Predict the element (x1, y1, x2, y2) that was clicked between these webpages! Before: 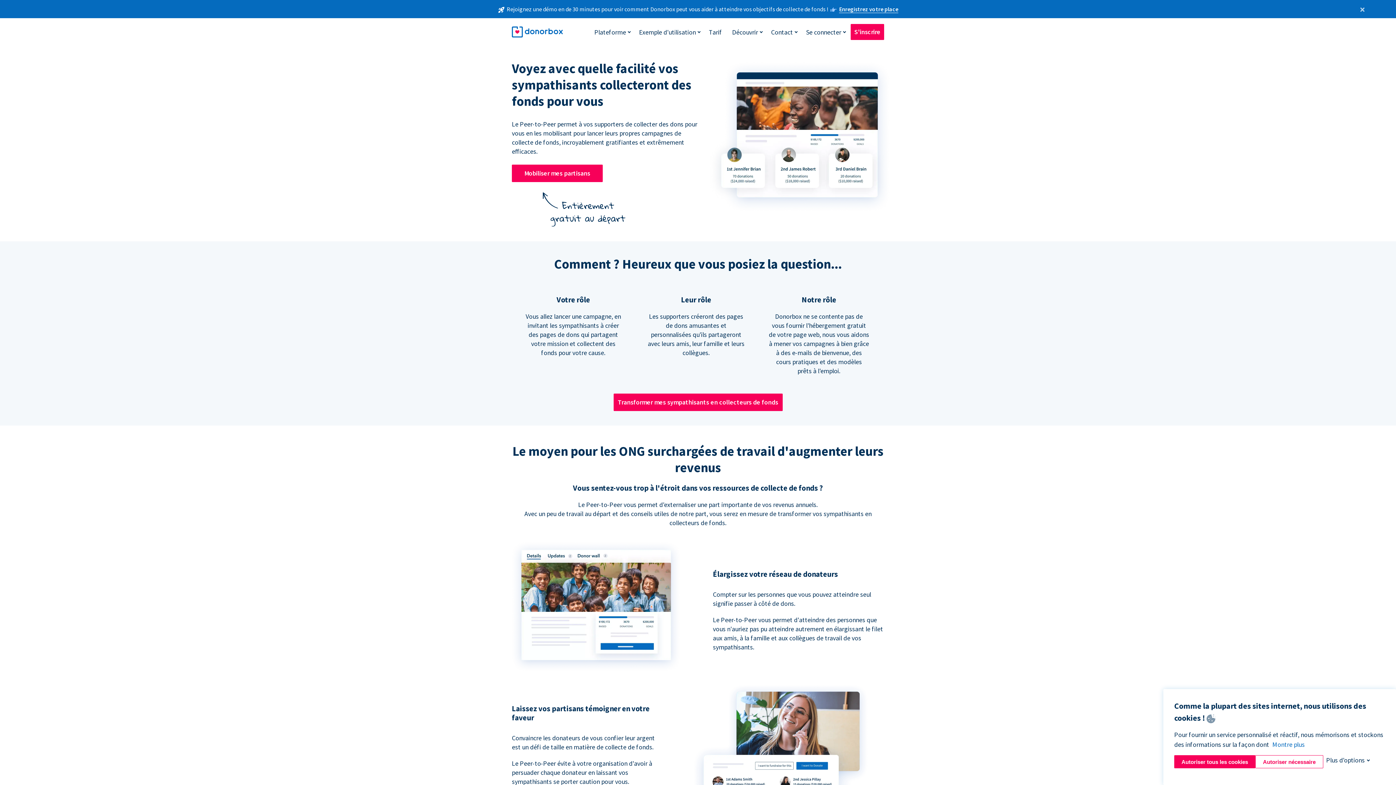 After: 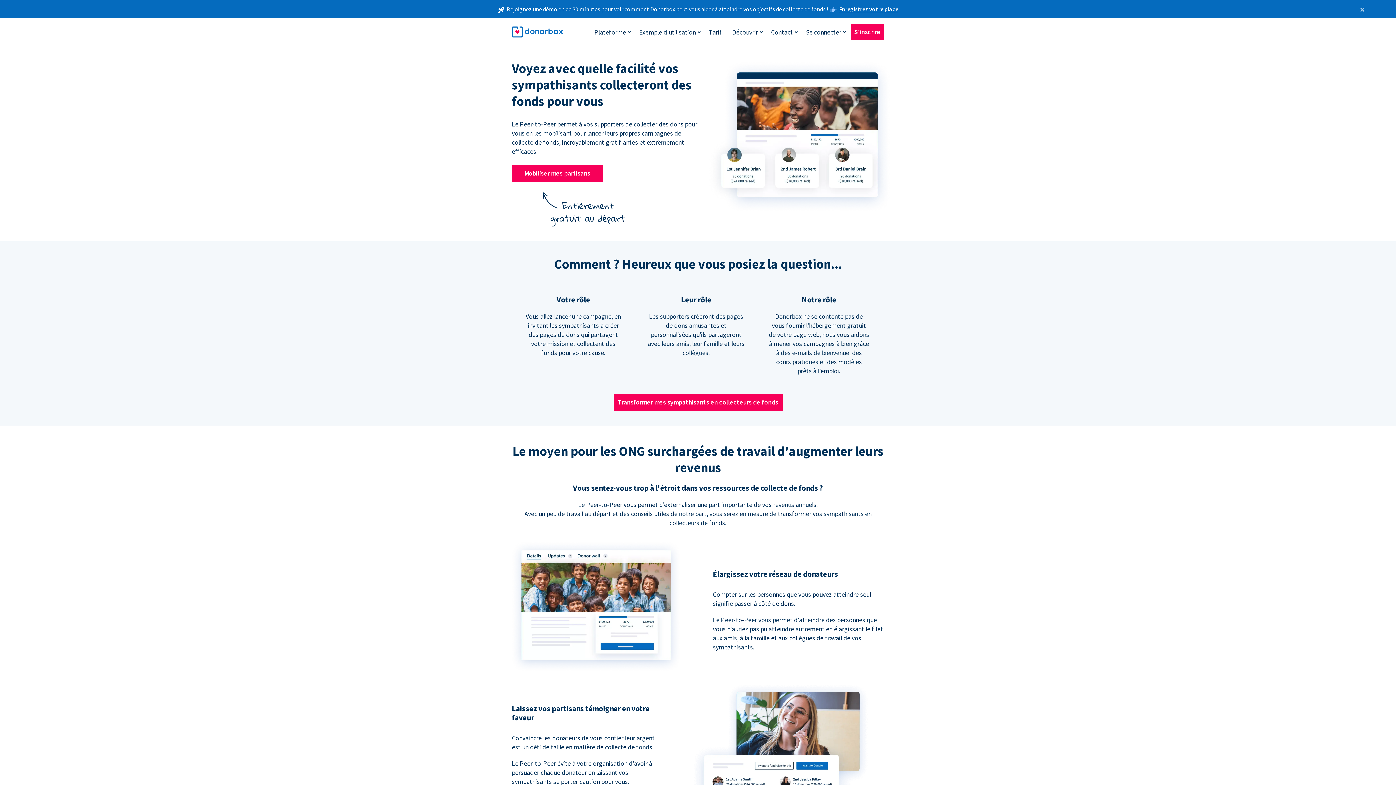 Action: label: Autoriser nécessaire bbox: (1255, 755, 1323, 768)